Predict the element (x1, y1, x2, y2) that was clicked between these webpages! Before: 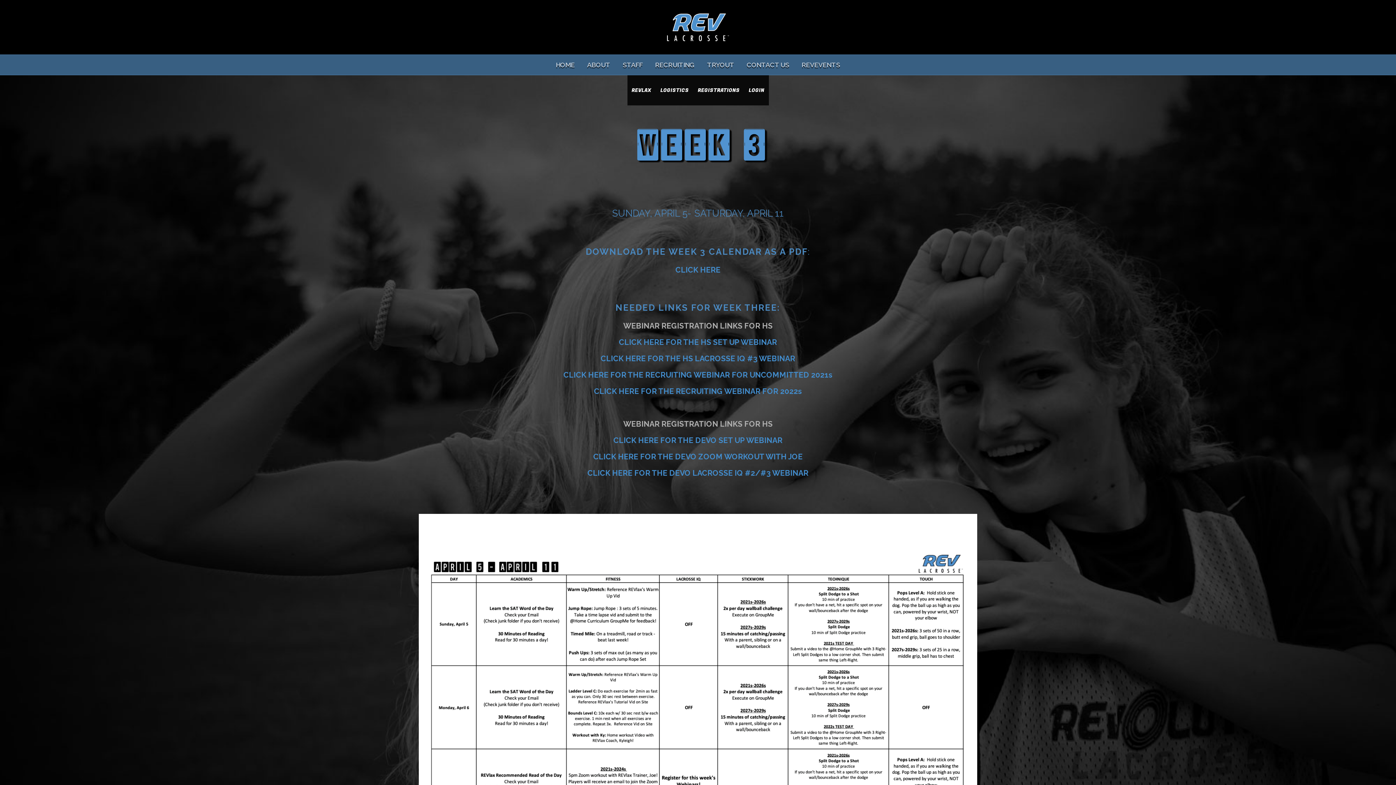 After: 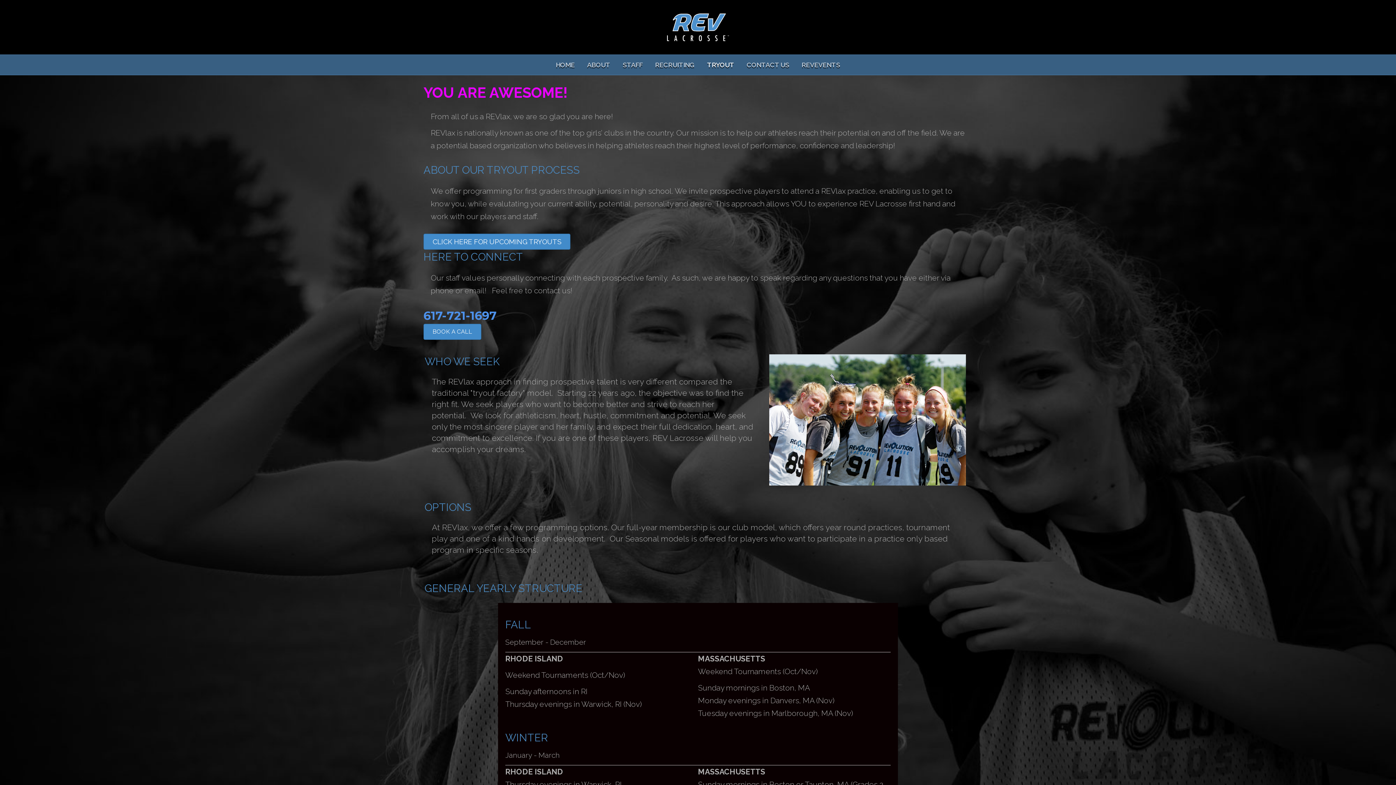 Action: label: TRYOUT bbox: (701, 54, 740, 74)